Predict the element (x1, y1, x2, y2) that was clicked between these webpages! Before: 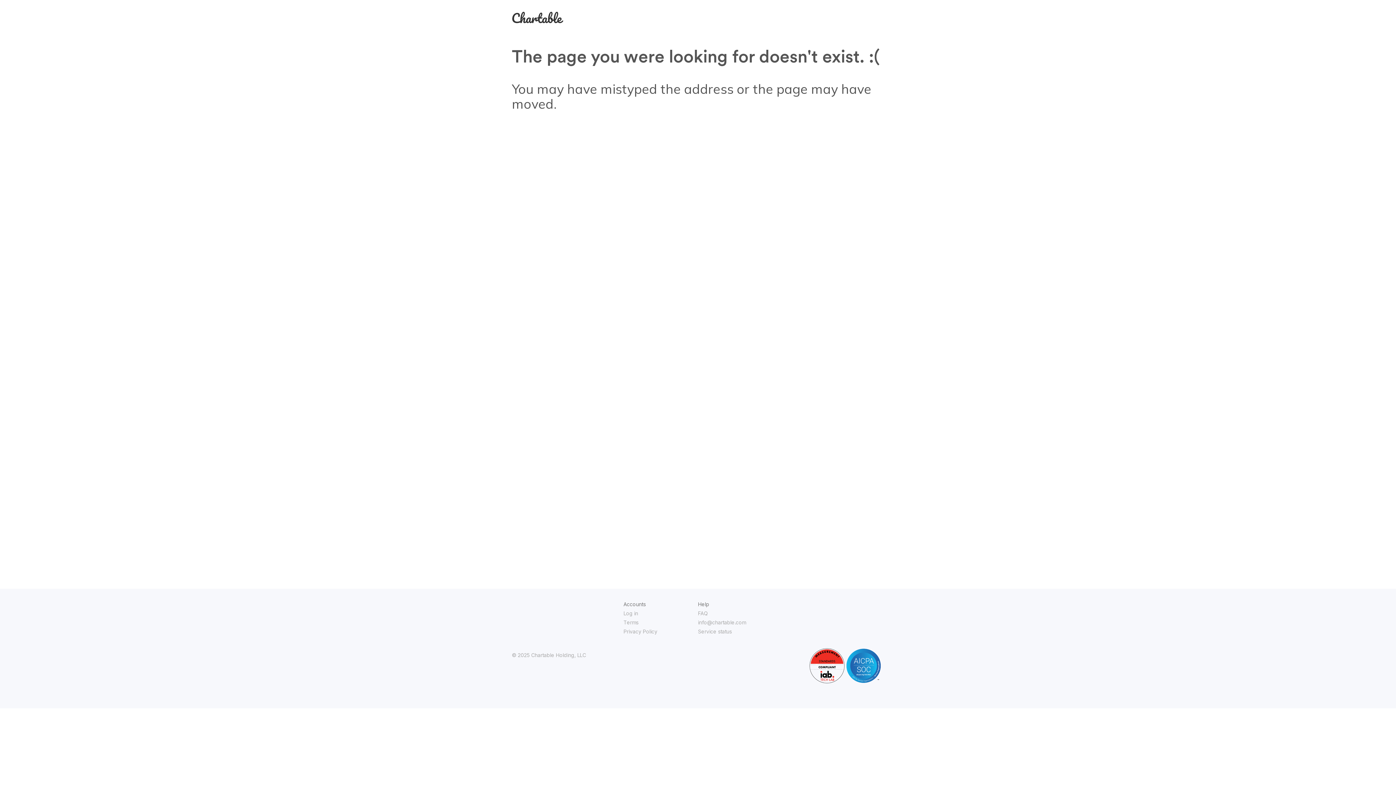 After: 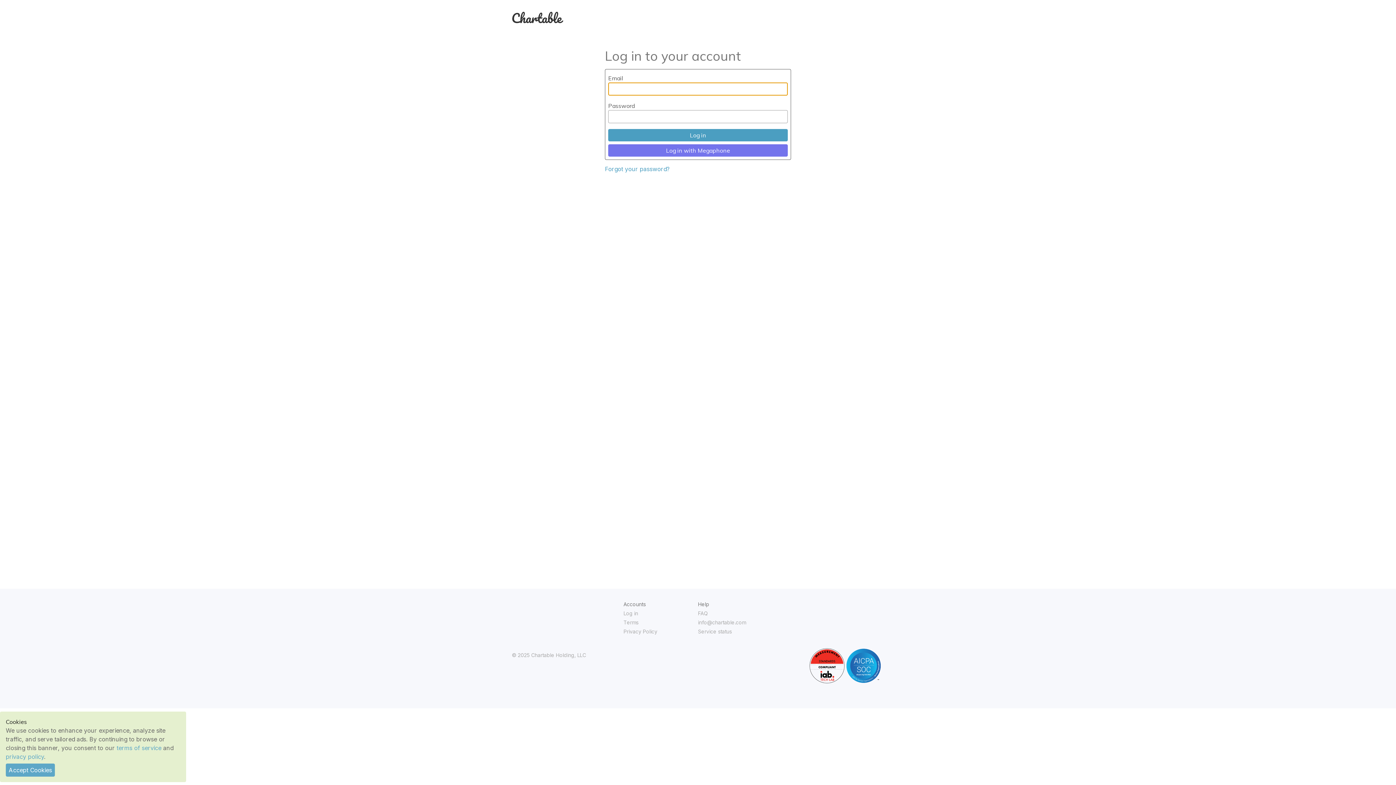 Action: bbox: (512, 14, 563, 25)